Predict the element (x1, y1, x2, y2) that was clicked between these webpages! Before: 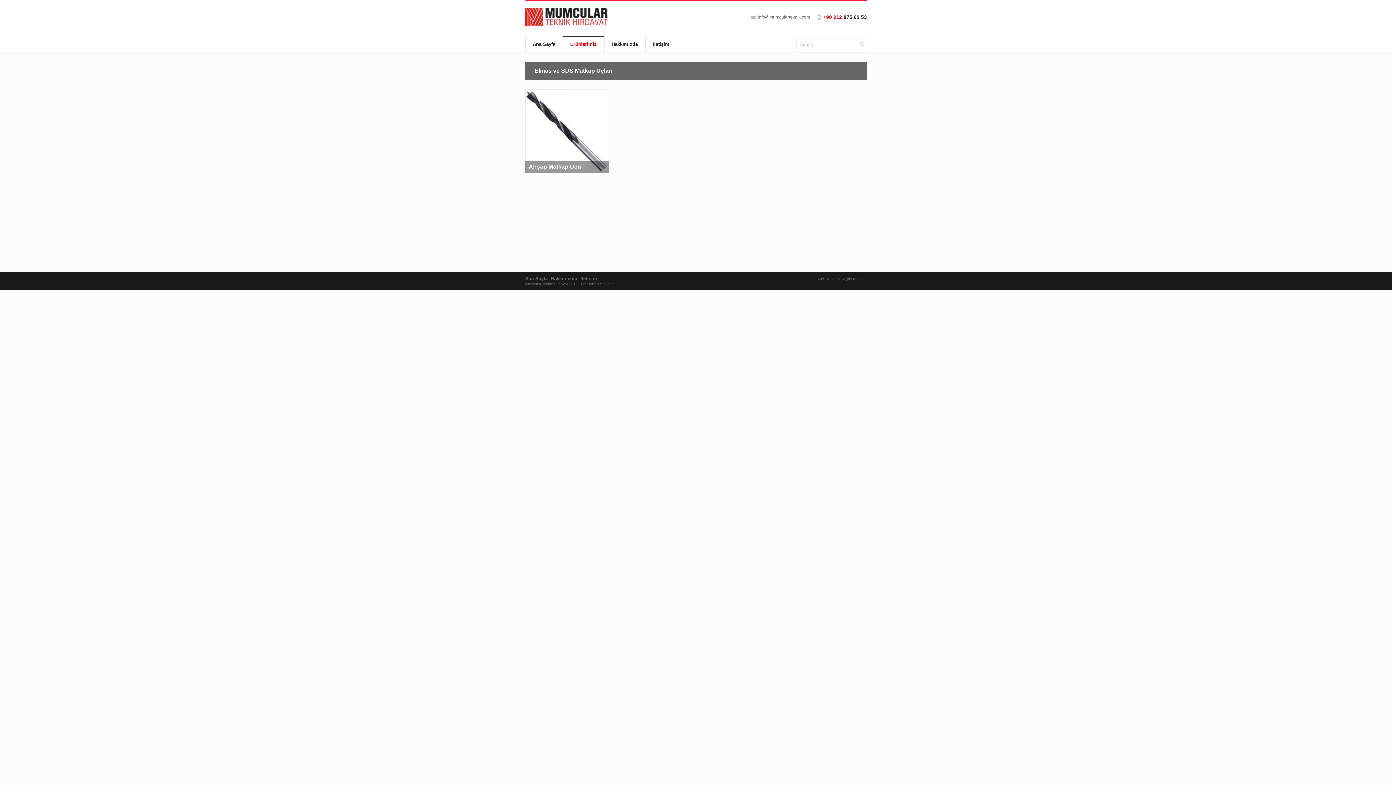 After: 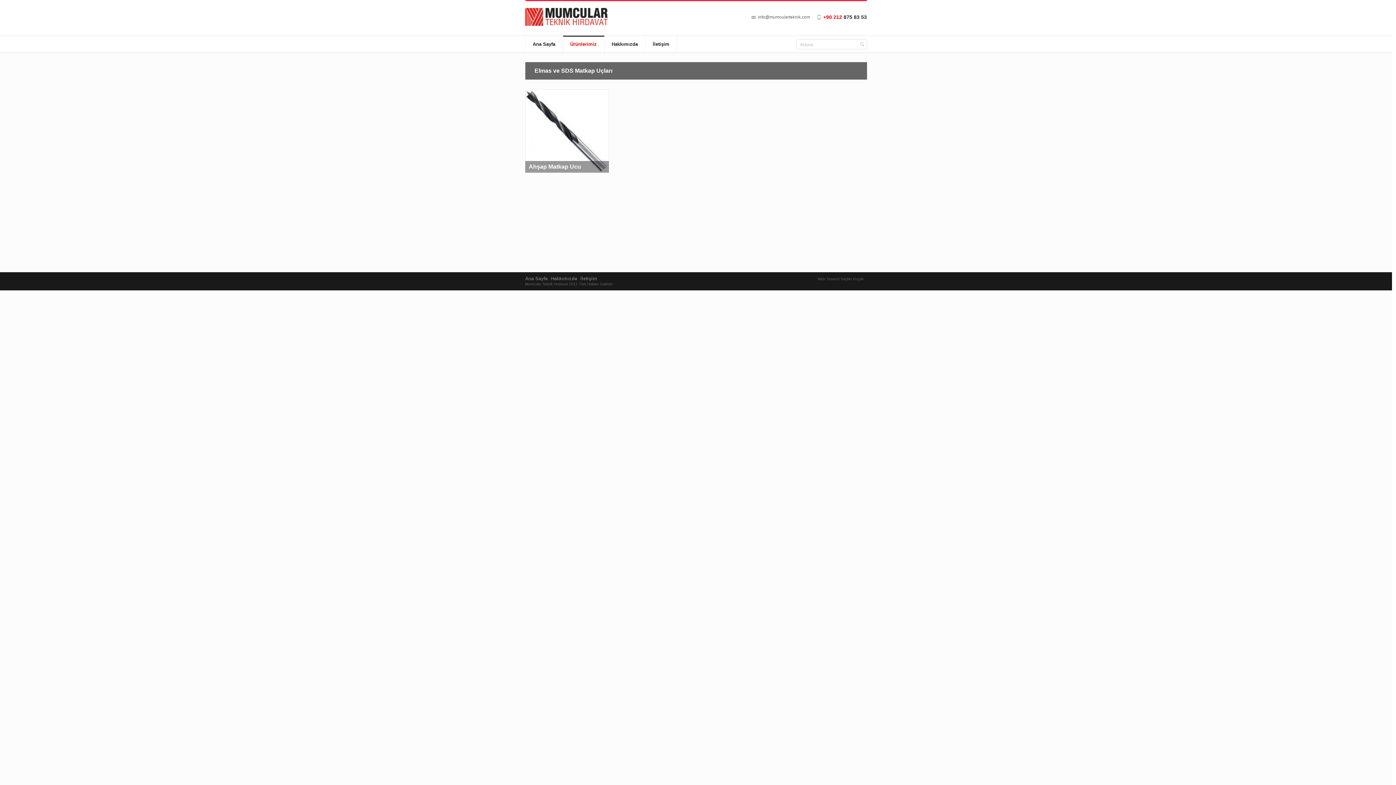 Action: label: info@mumcularteknik.com bbox: (758, 14, 810, 19)